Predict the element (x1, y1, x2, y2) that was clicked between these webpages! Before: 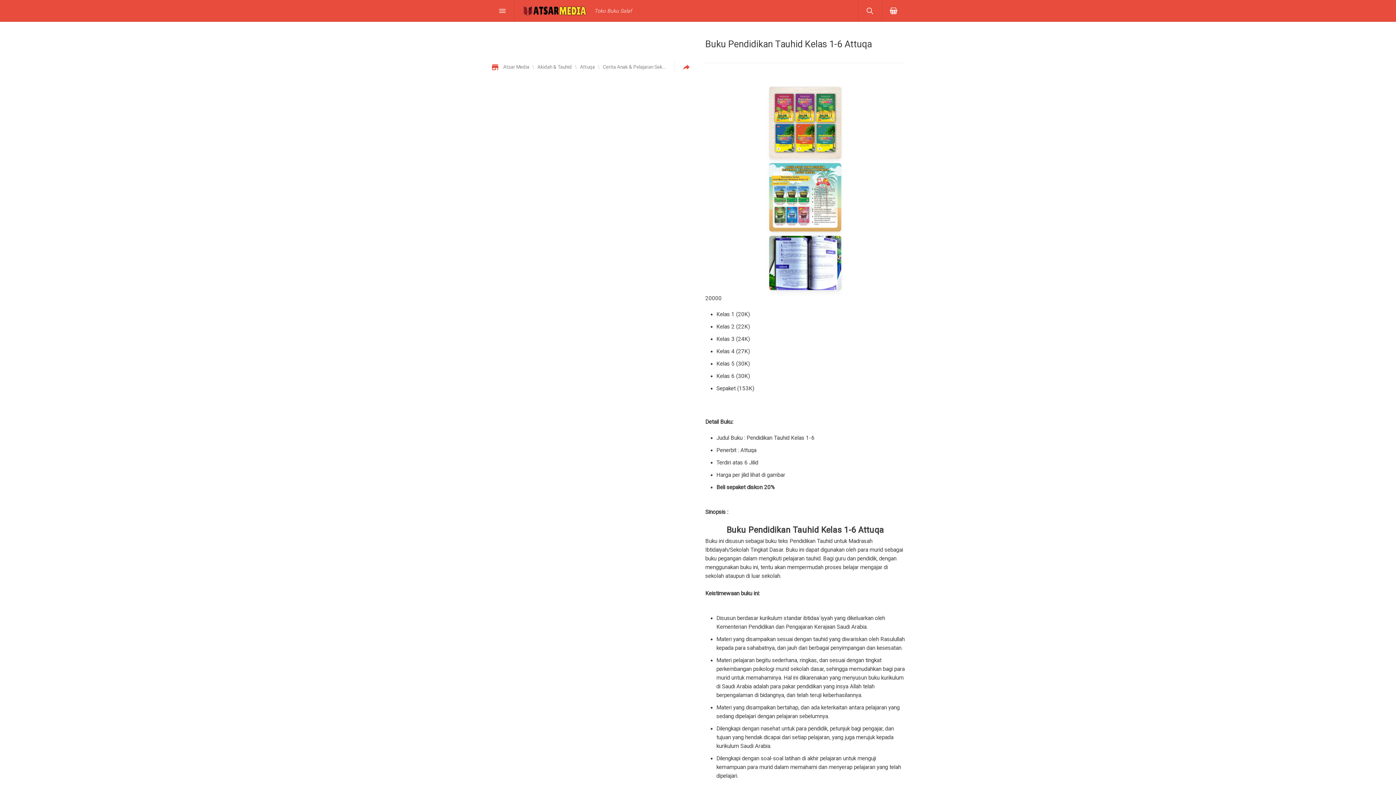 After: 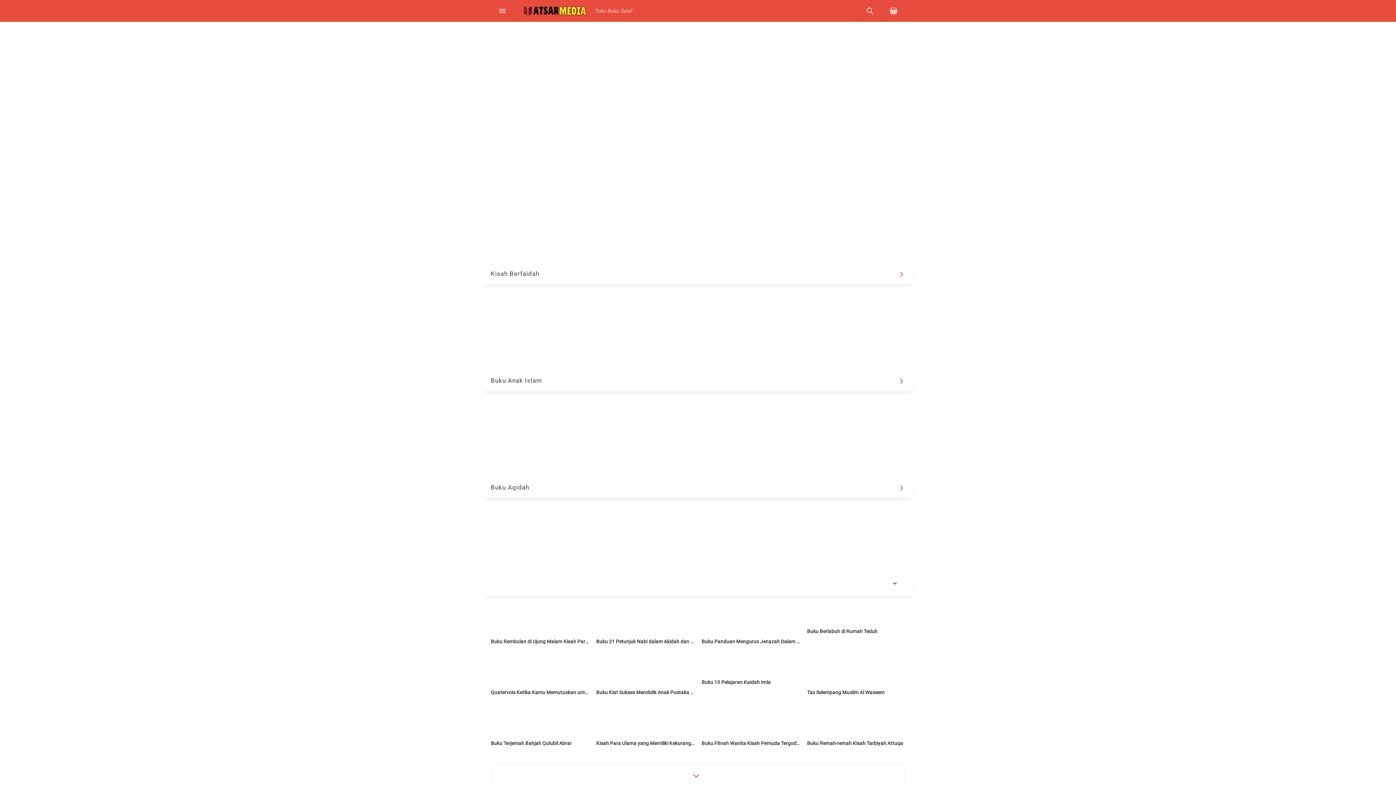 Action: label:  Toko Buku Salaf bbox: (514, 0, 858, 21)